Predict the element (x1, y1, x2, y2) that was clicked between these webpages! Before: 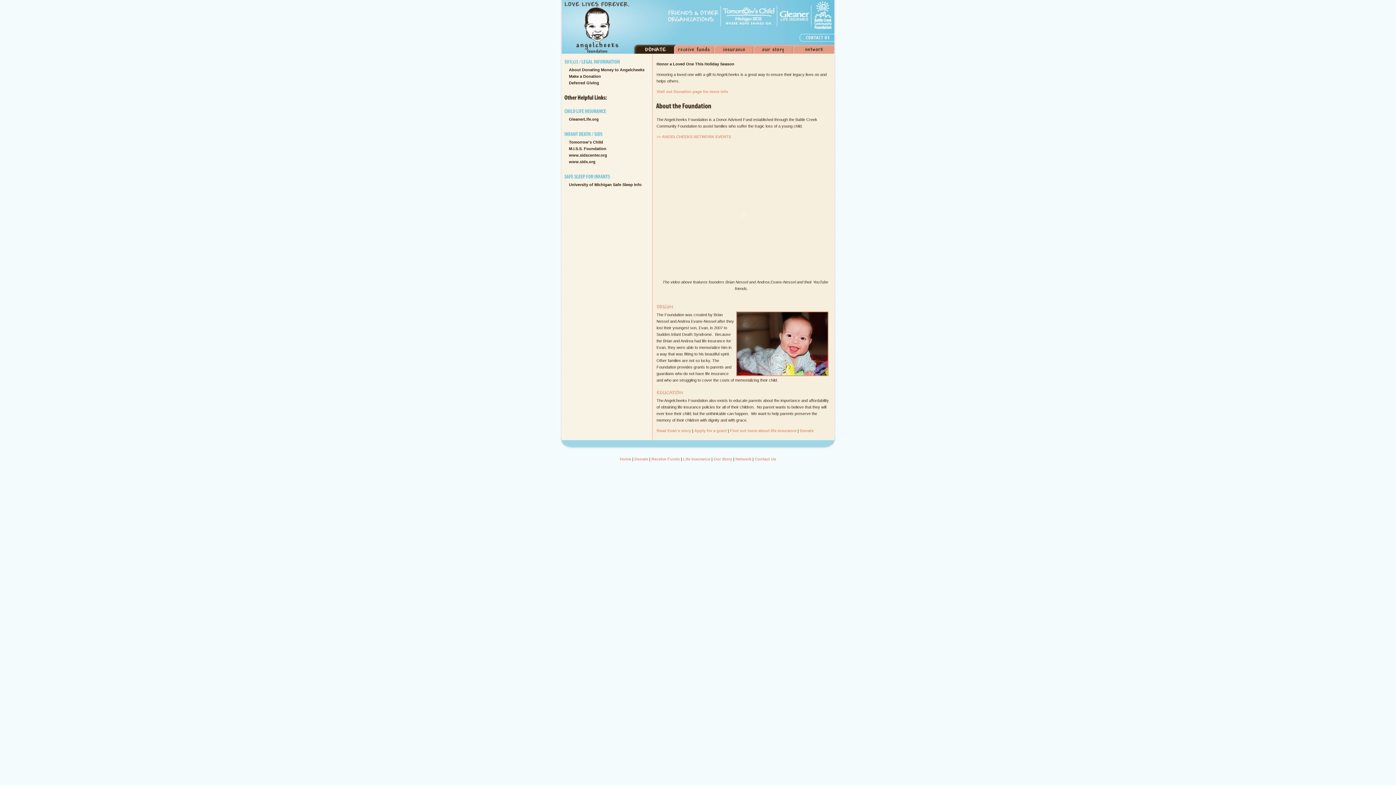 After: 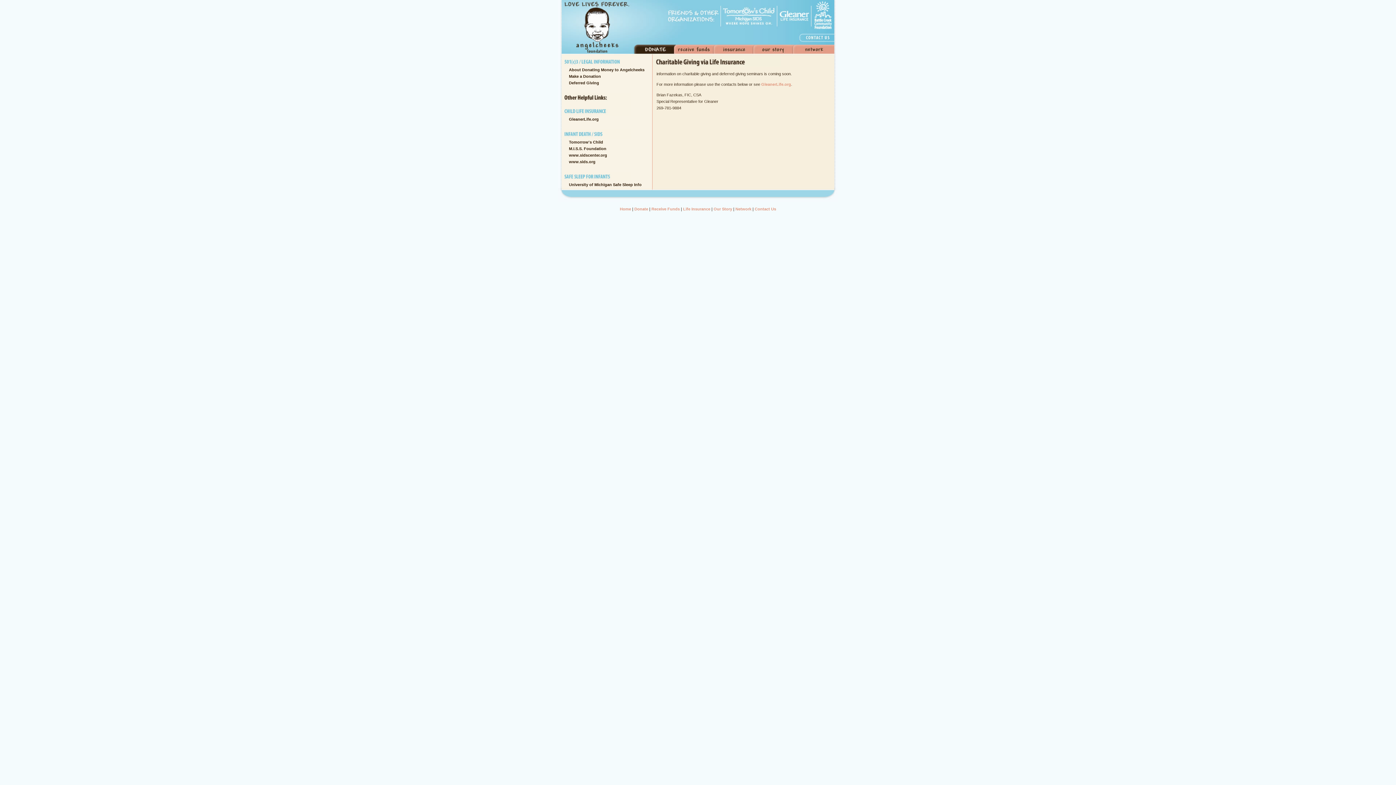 Action: bbox: (569, 80, 599, 85) label: Deferred Giving